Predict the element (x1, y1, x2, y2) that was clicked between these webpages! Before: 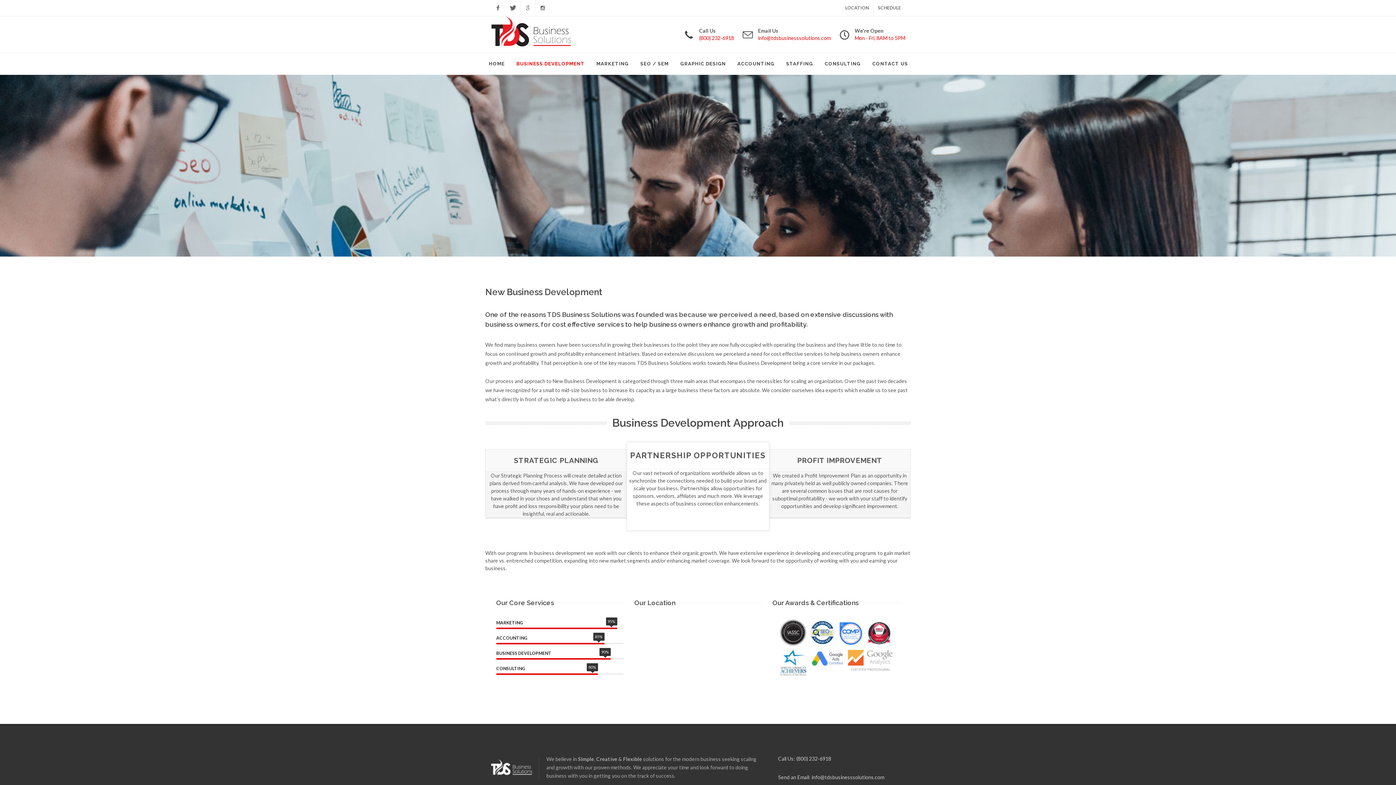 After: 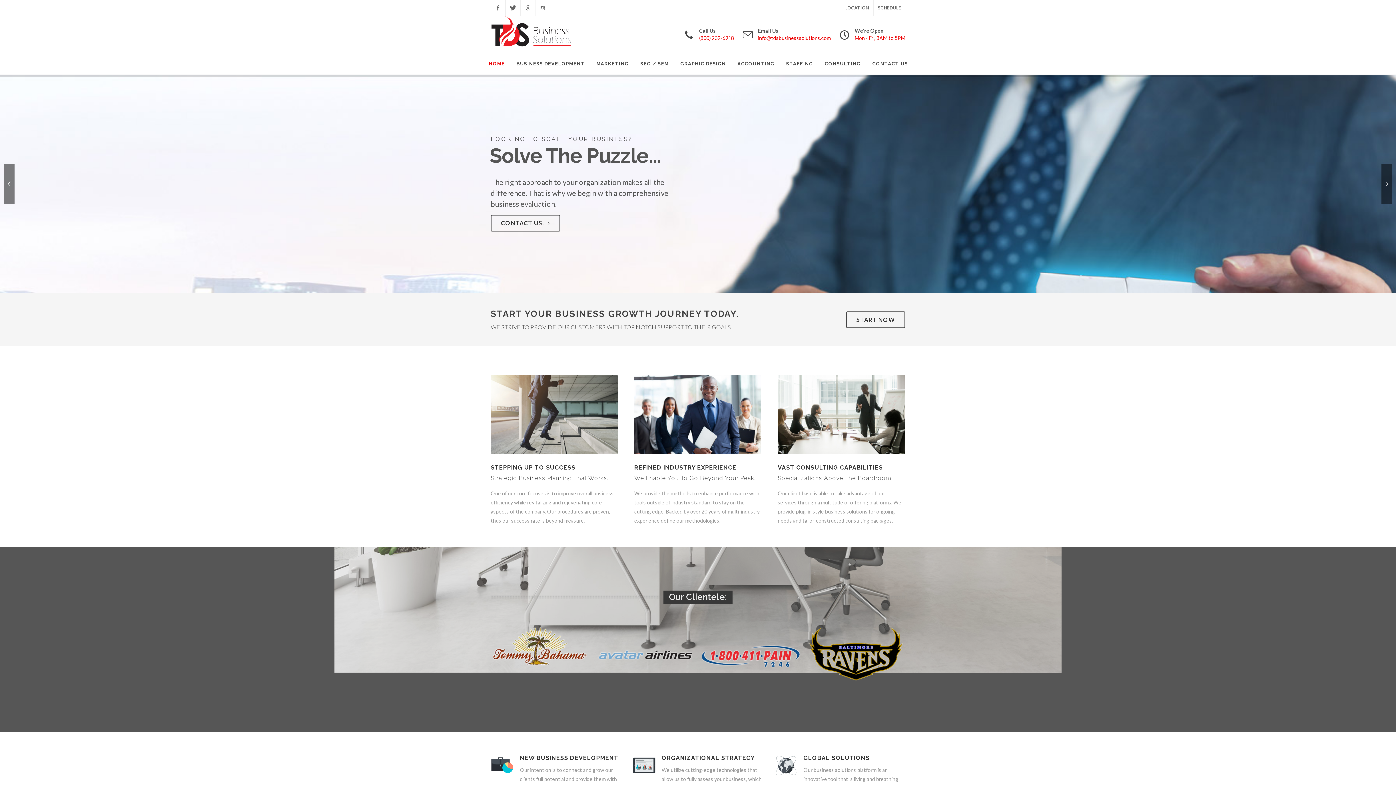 Action: bbox: (490, 16, 572, 52)